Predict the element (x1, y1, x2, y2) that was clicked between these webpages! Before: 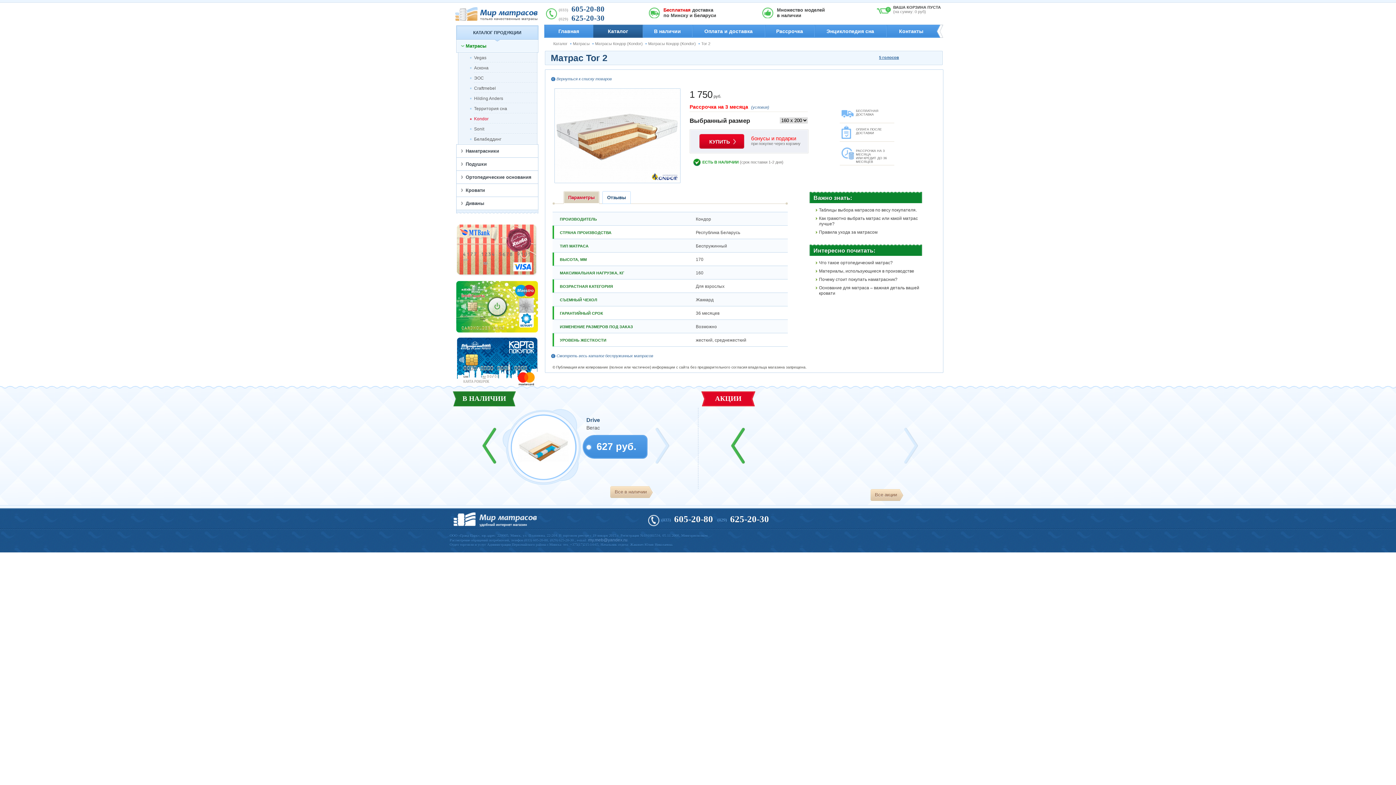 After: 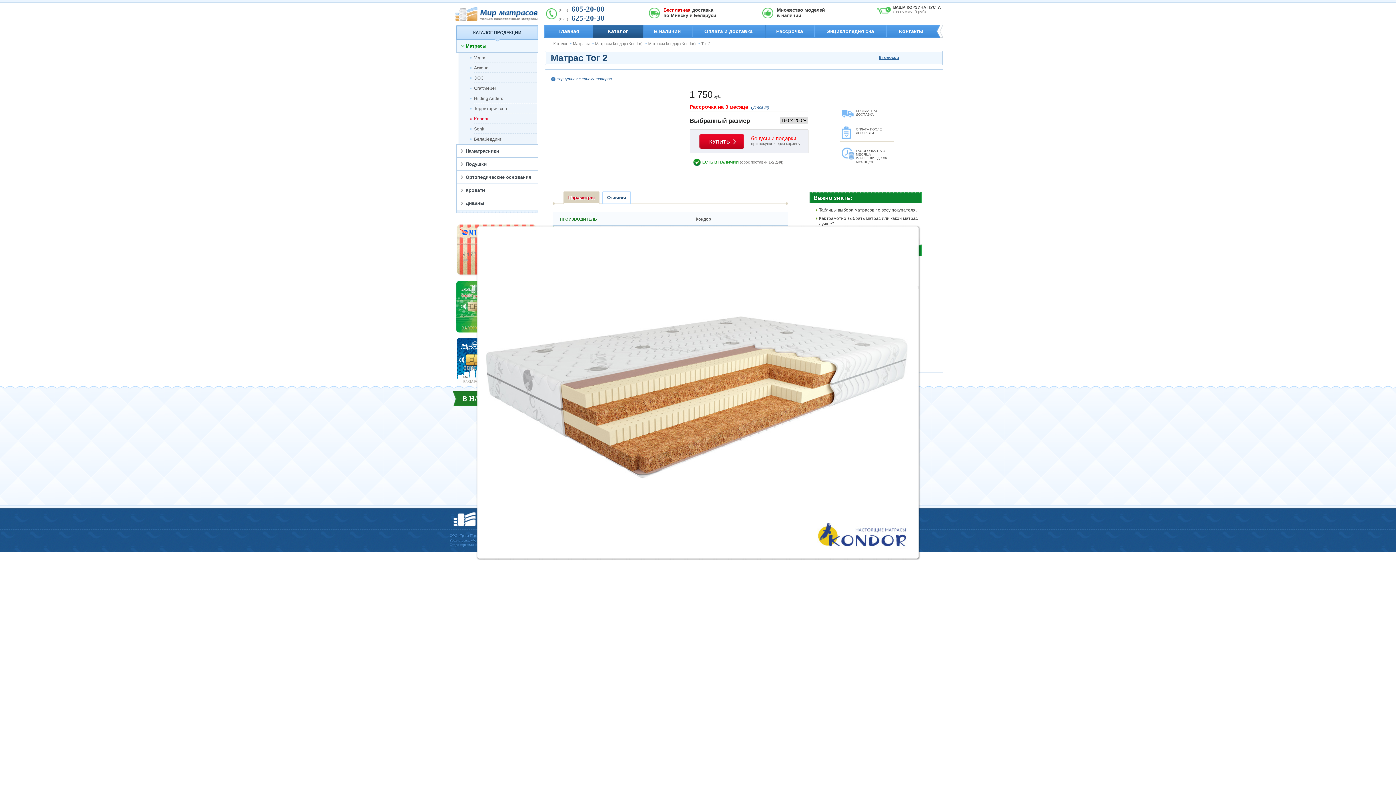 Action: bbox: (554, 179, 680, 184)